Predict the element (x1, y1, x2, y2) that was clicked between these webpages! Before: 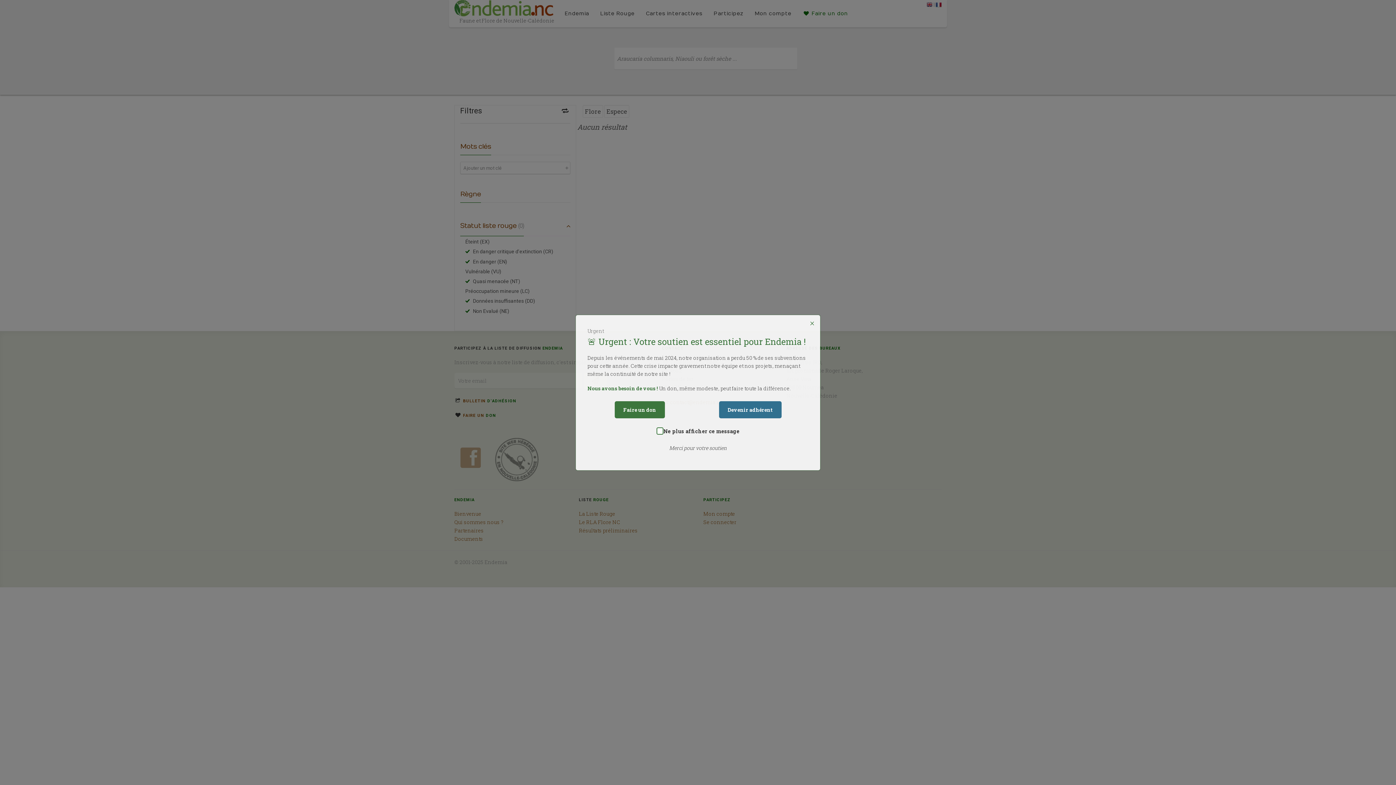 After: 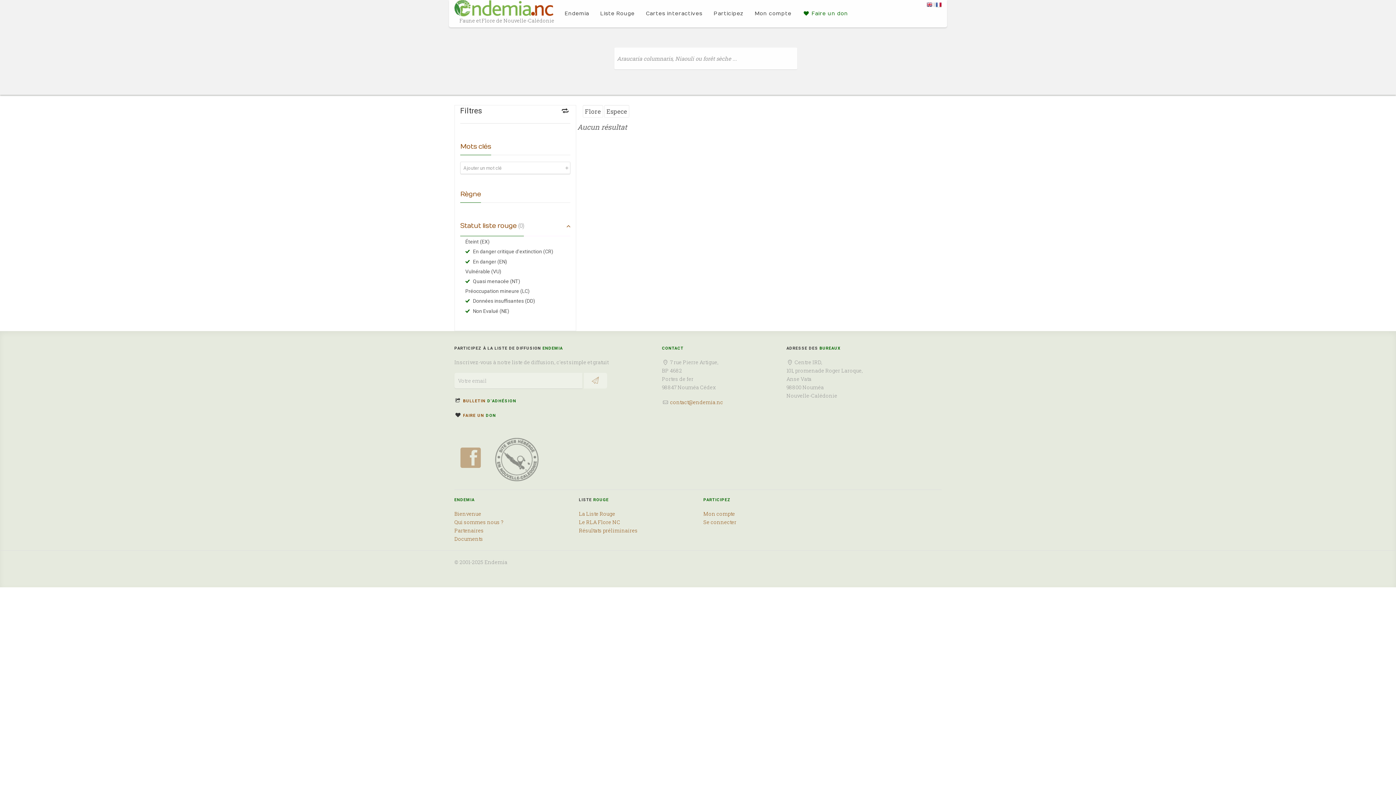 Action: label: × bbox: (808, 318, 816, 327)